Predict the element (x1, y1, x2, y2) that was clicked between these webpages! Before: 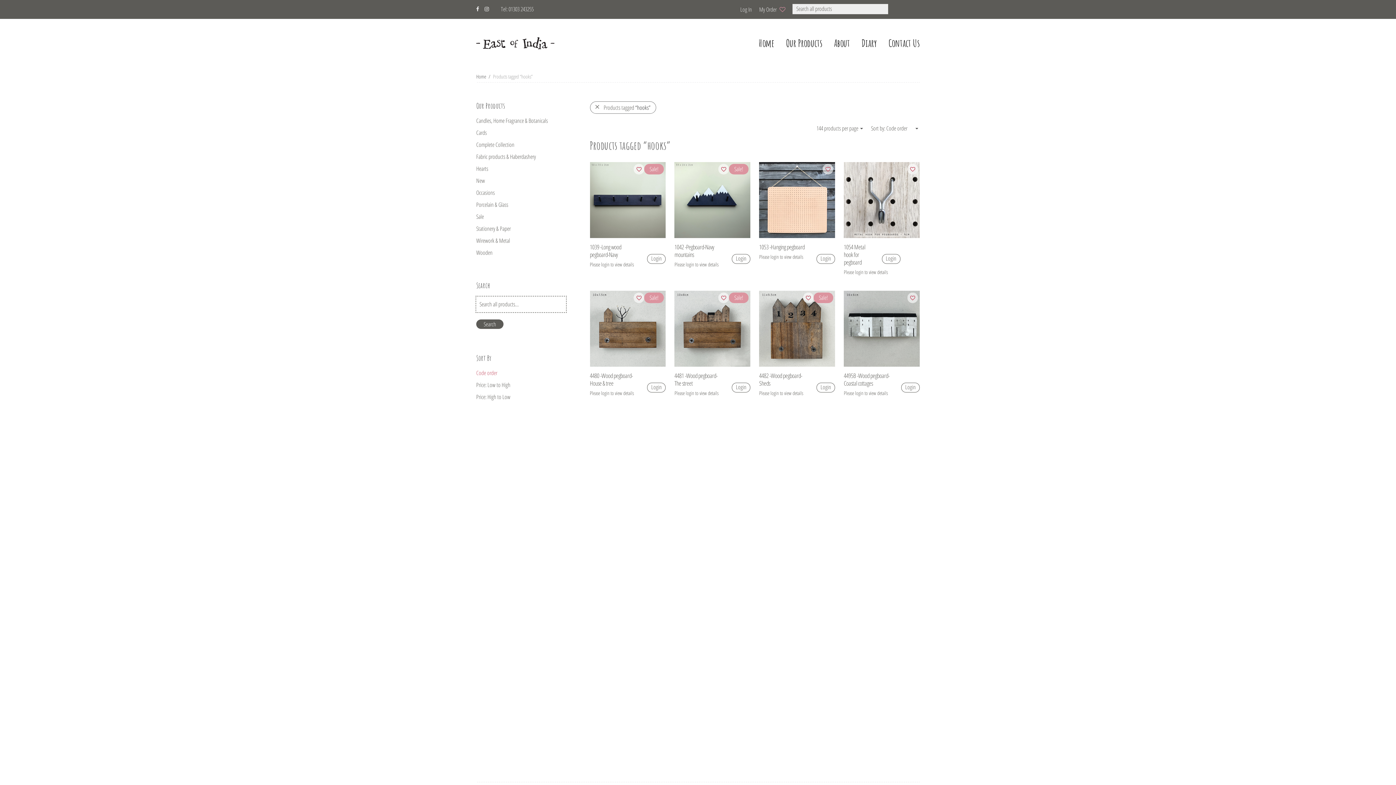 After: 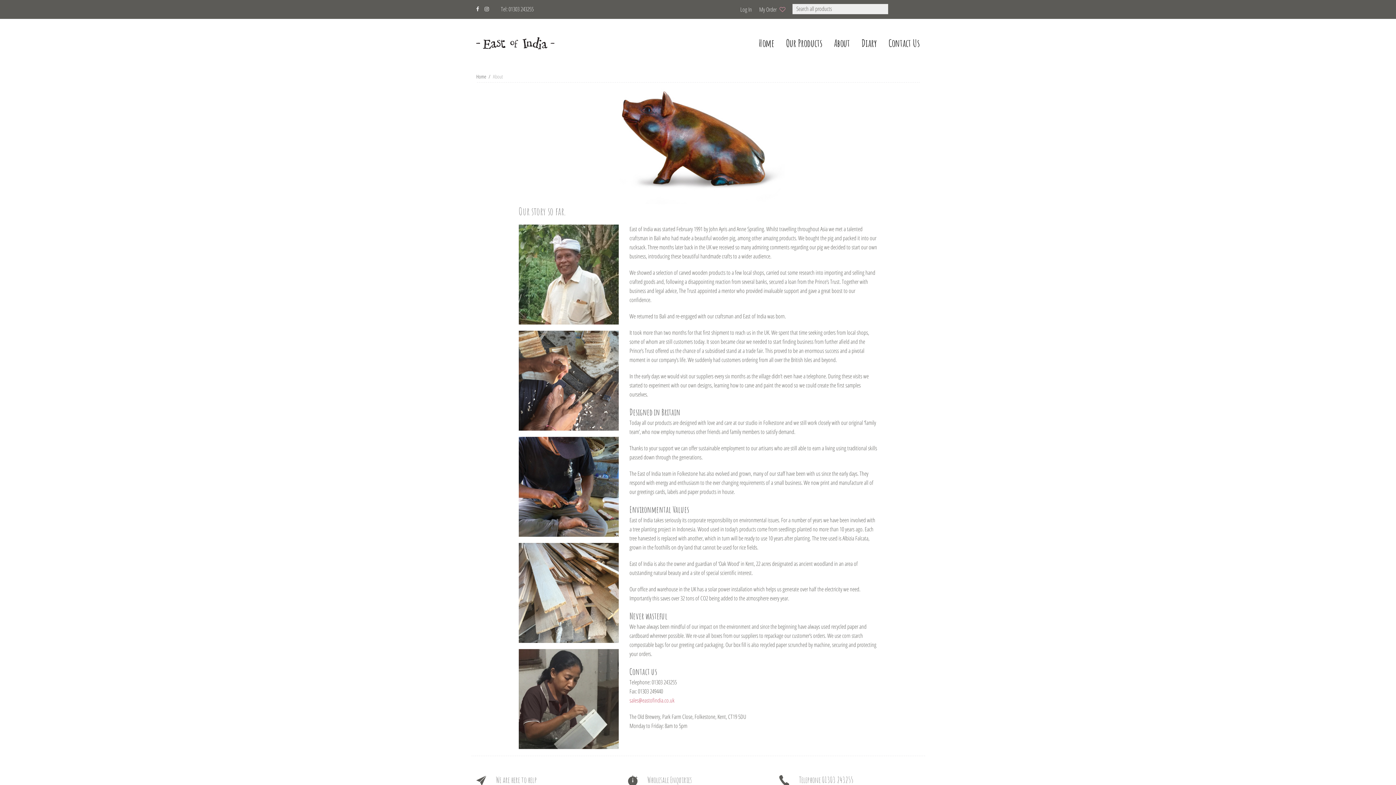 Action: bbox: (828, 32, 856, 59) label: About